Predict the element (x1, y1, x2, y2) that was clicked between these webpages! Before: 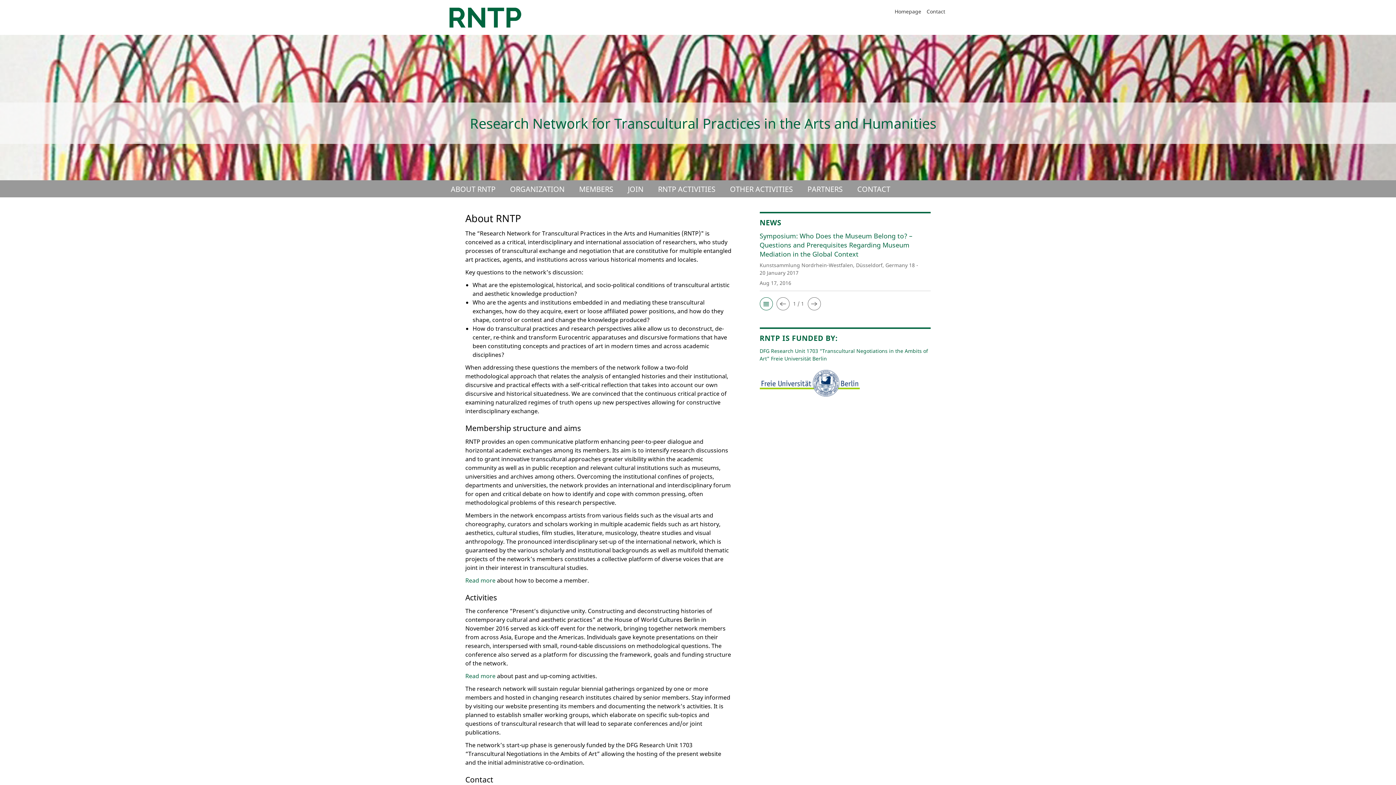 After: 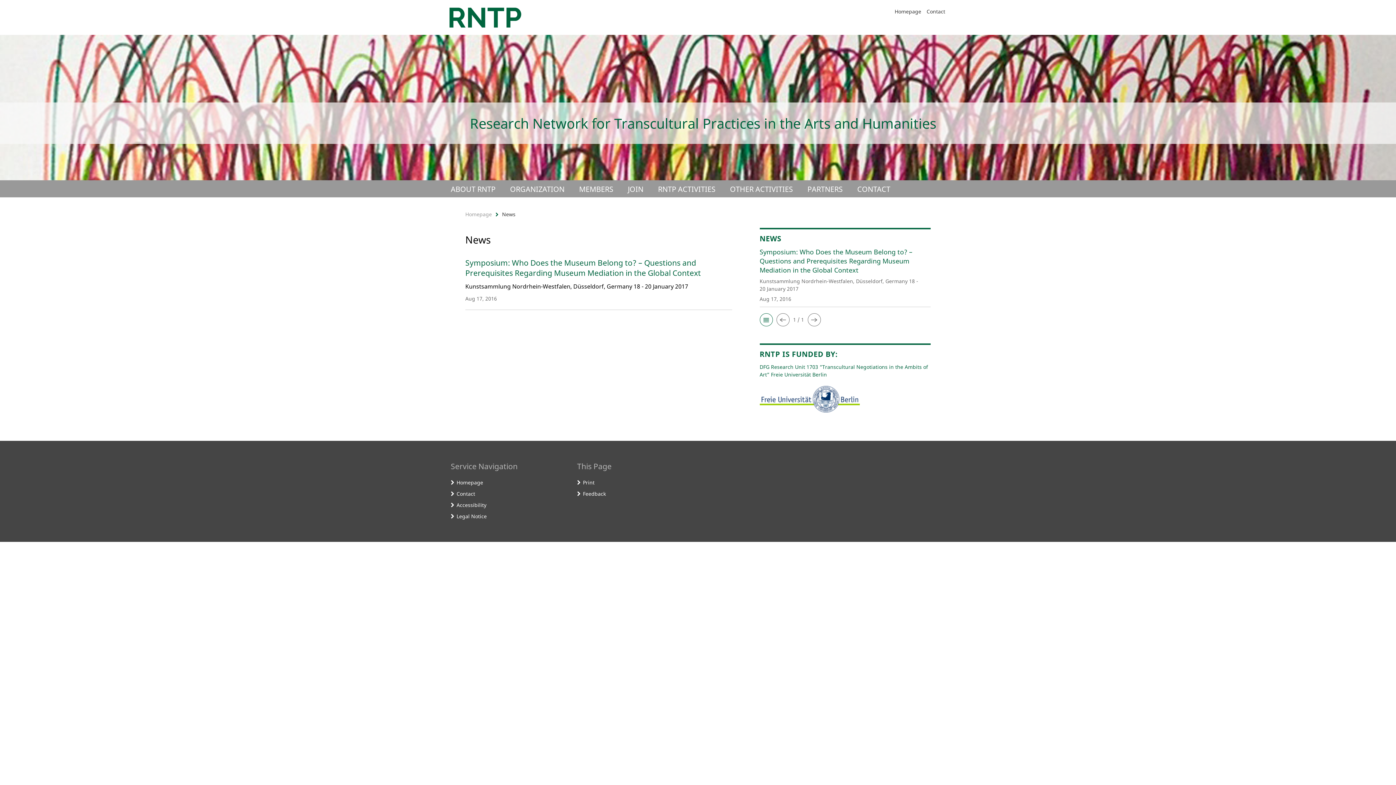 Action: bbox: (759, 296, 772, 311)